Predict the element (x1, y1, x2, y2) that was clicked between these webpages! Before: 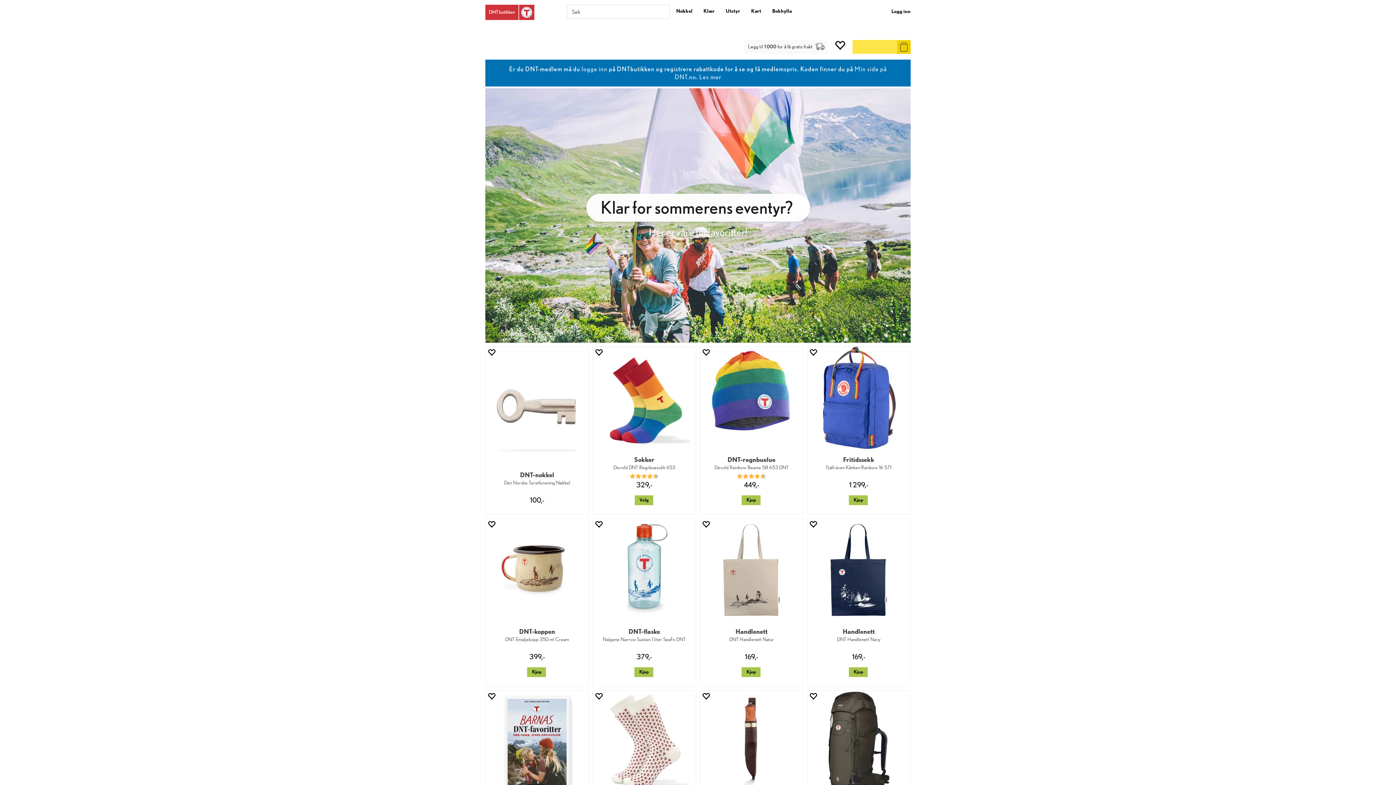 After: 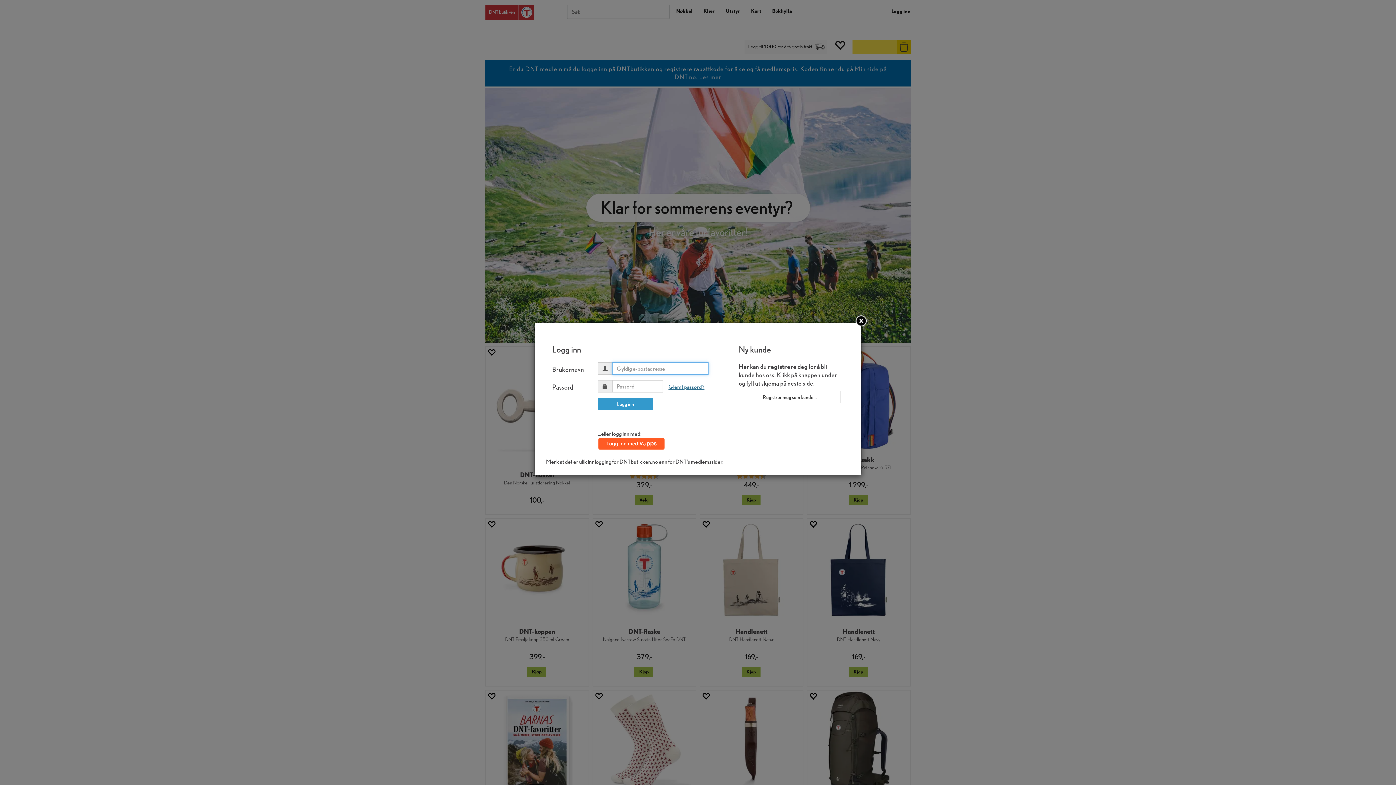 Action: bbox: (581, 65, 607, 72) label: logge inn